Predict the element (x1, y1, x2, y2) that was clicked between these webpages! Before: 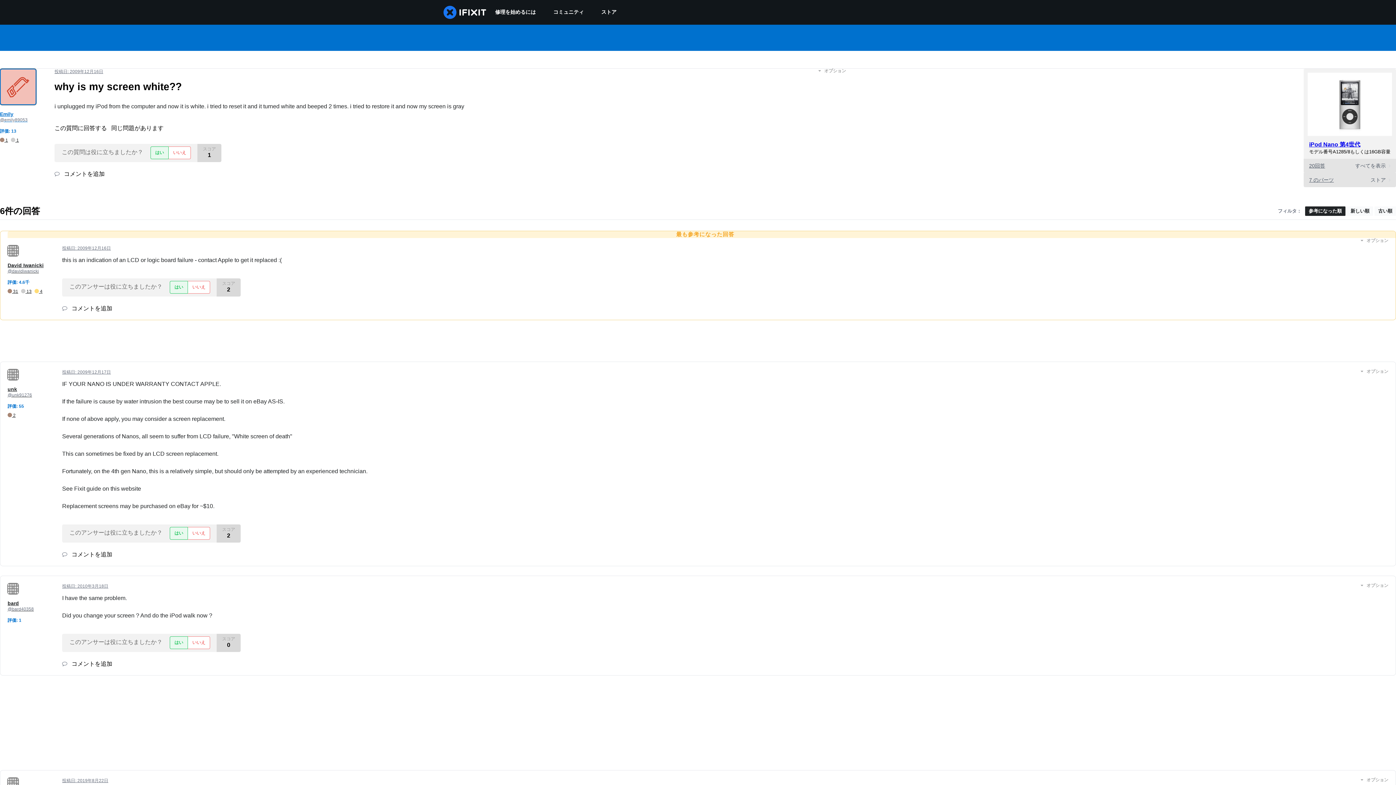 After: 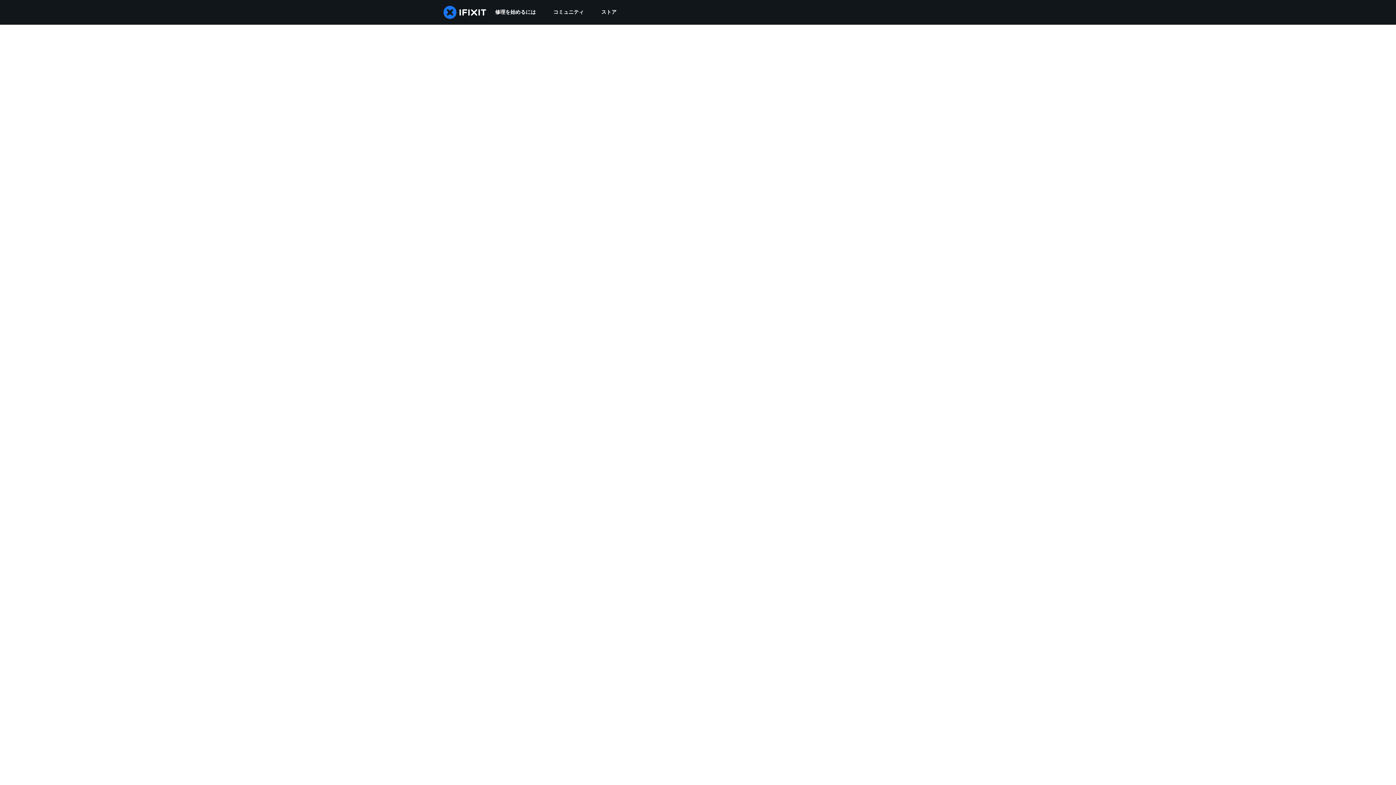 Action: bbox: (7, 583, 18, 594)